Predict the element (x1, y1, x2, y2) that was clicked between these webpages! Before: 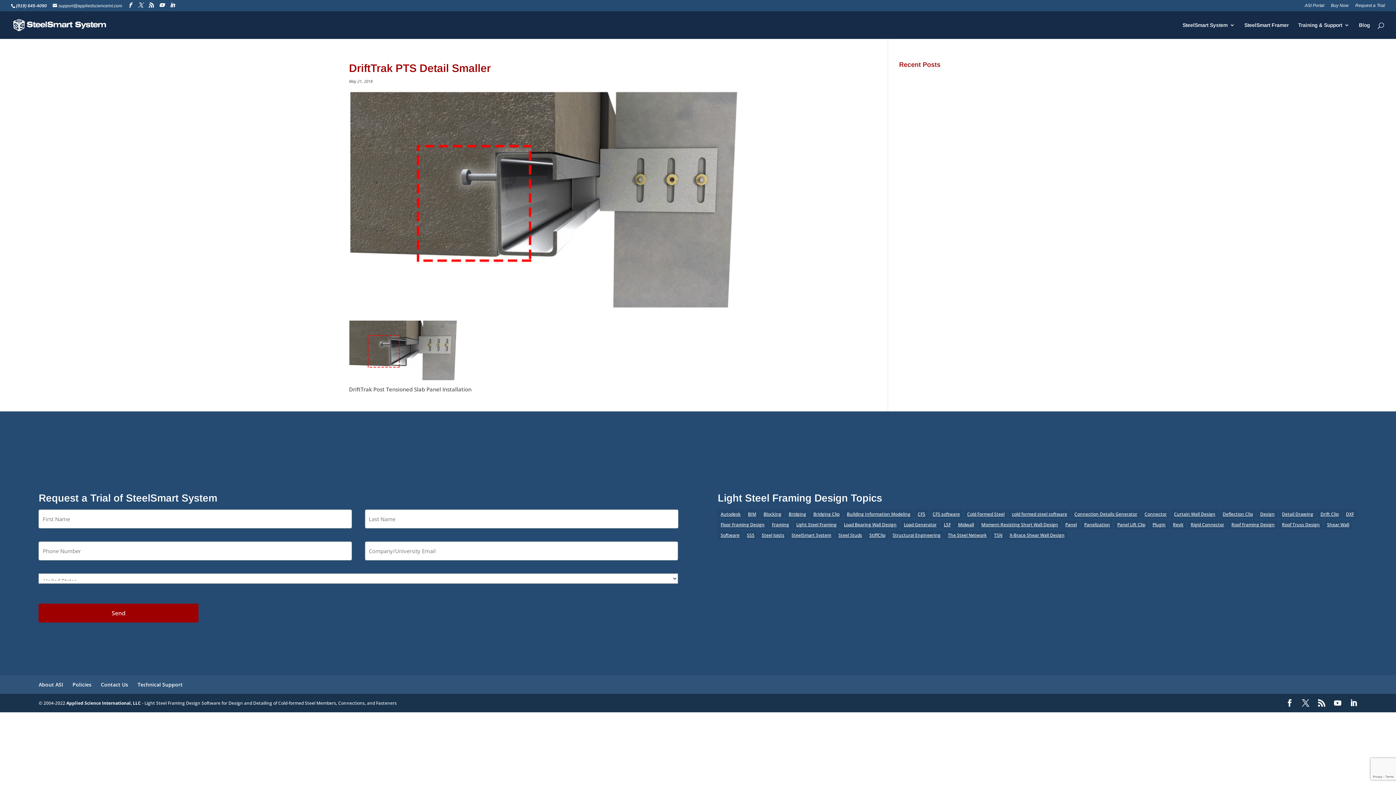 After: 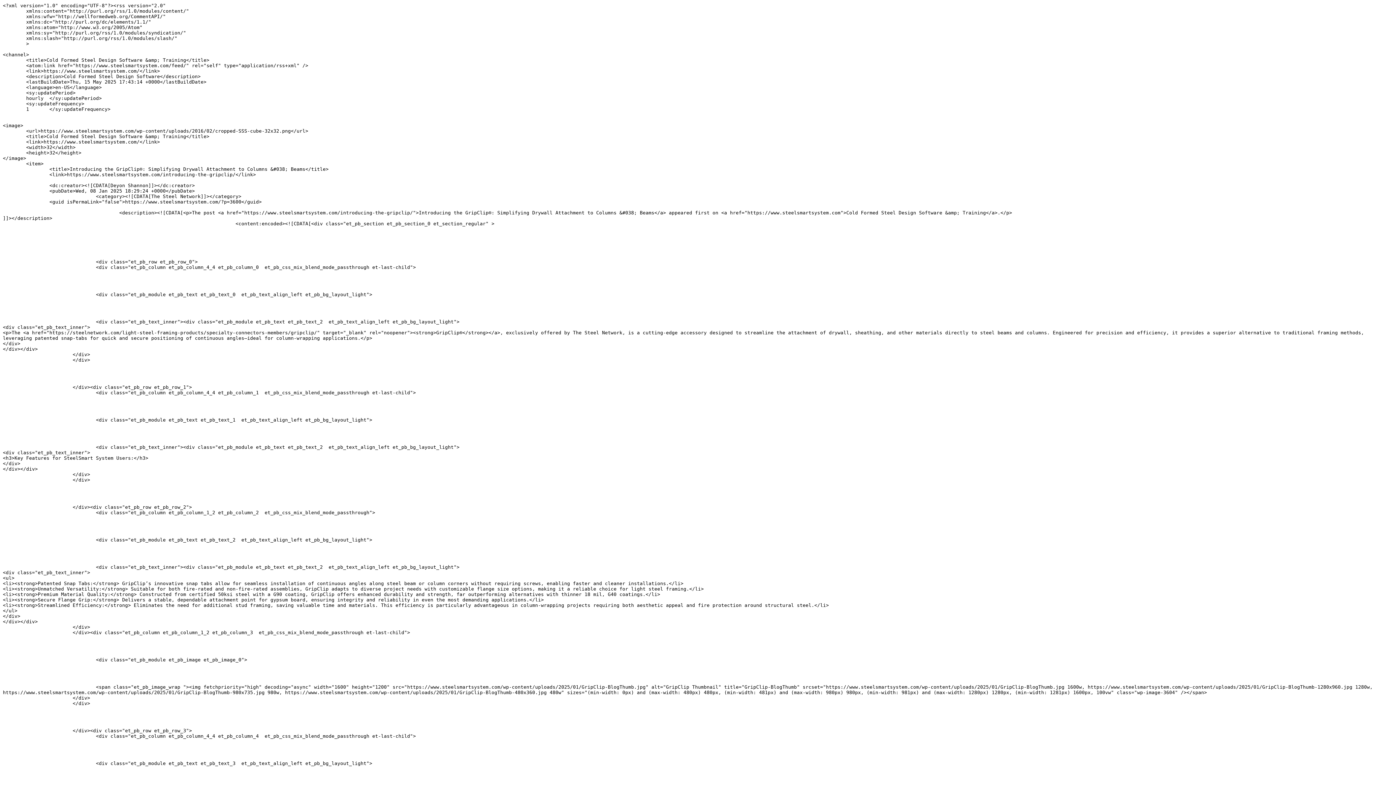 Action: bbox: (1318, 699, 1325, 707)